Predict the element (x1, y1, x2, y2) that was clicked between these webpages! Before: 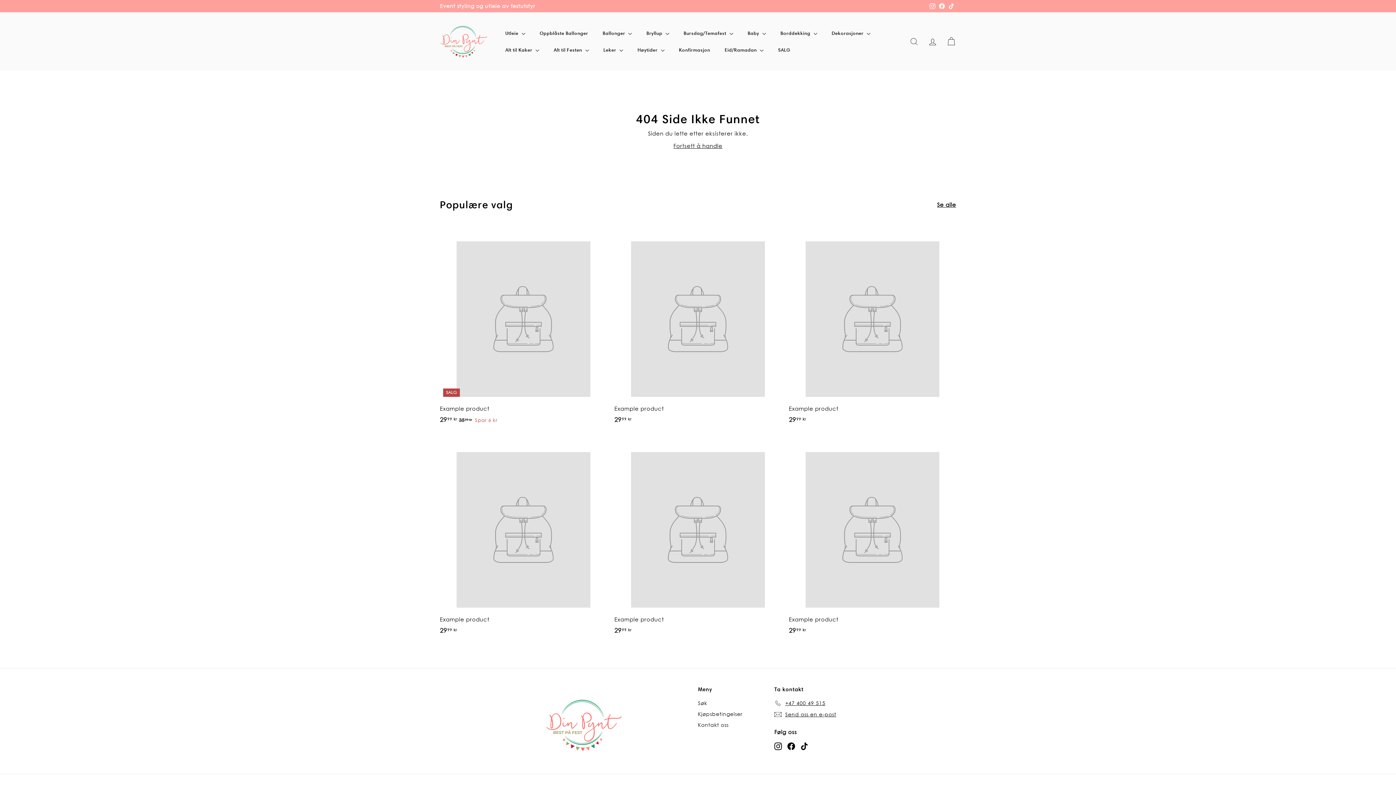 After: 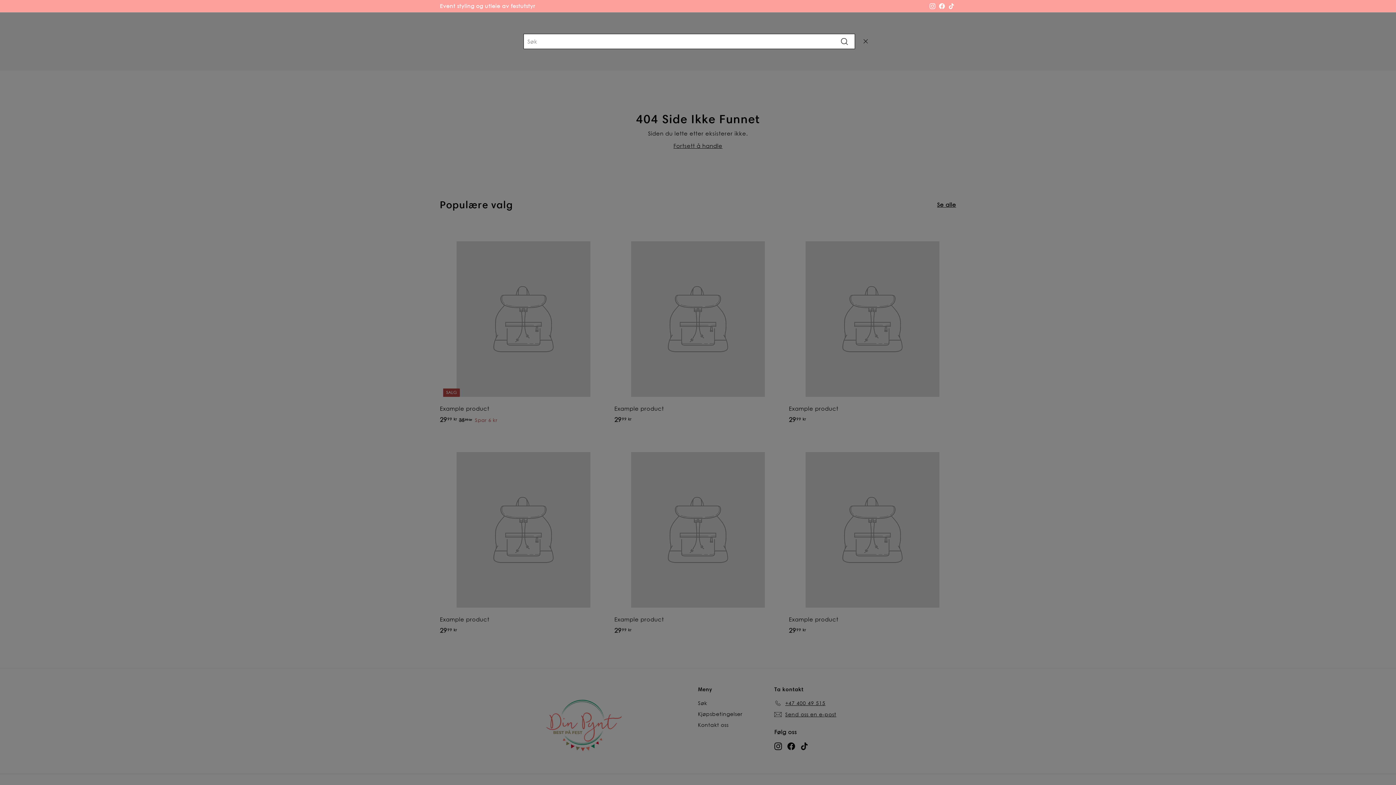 Action: label: Søk bbox: (905, 30, 923, 52)